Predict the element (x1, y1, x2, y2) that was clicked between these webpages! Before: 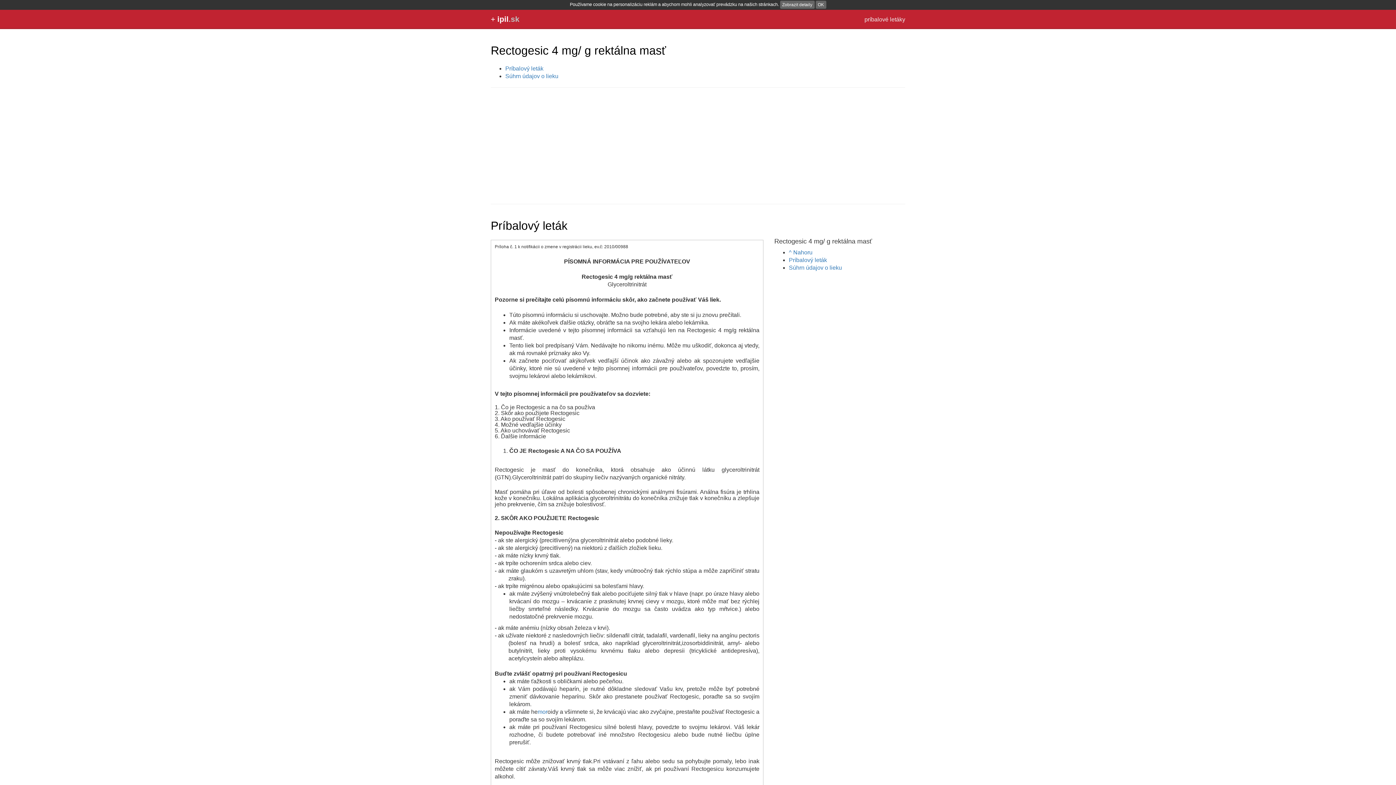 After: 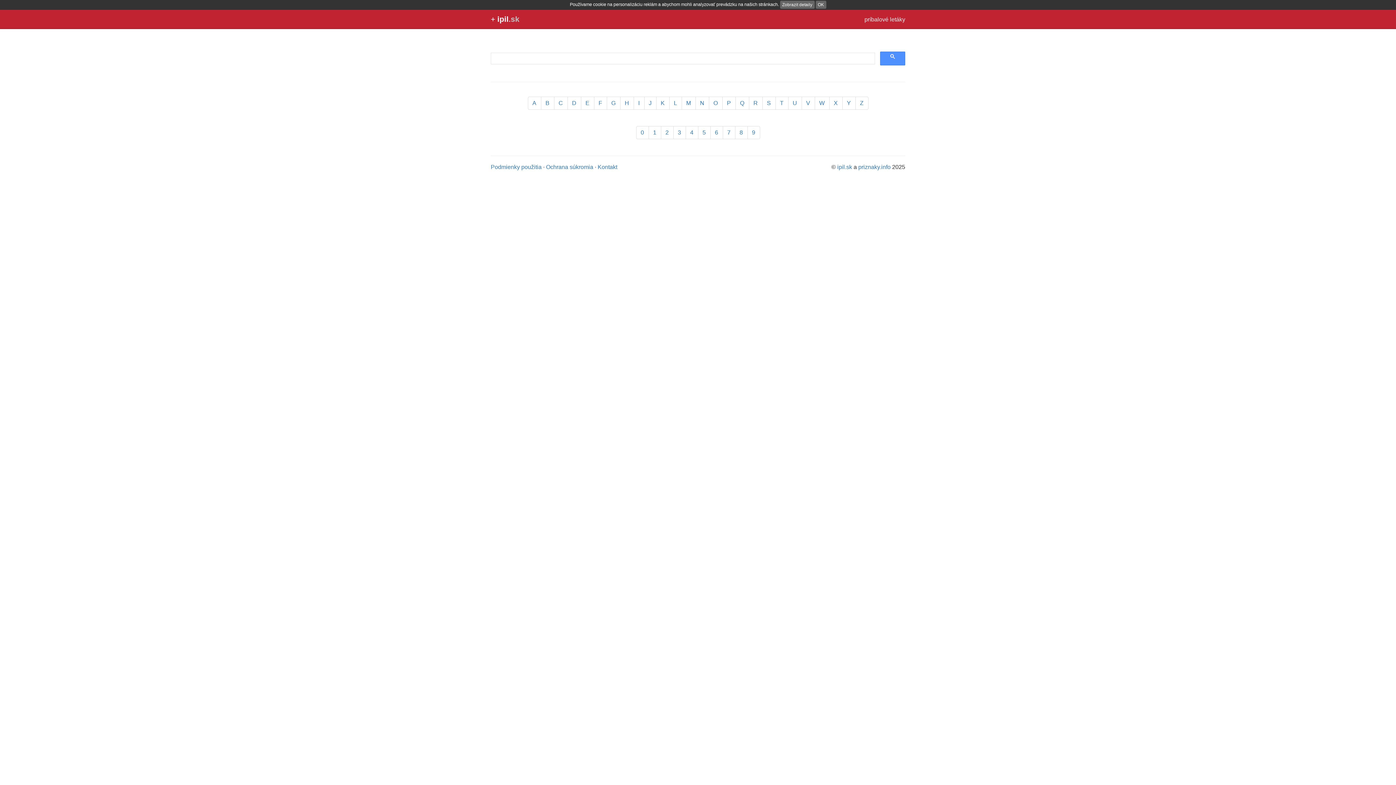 Action: label: ipil.sk bbox: (497, 14, 519, 23)